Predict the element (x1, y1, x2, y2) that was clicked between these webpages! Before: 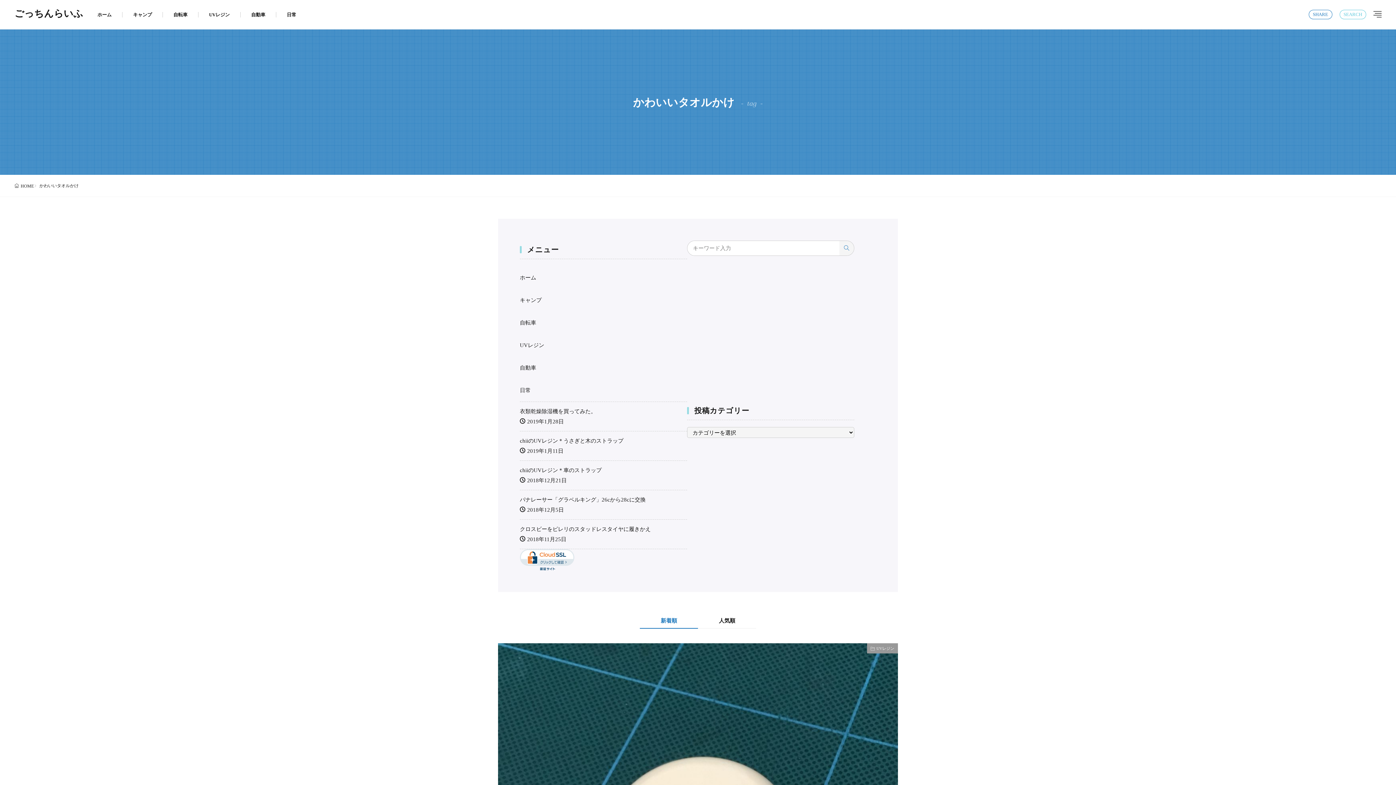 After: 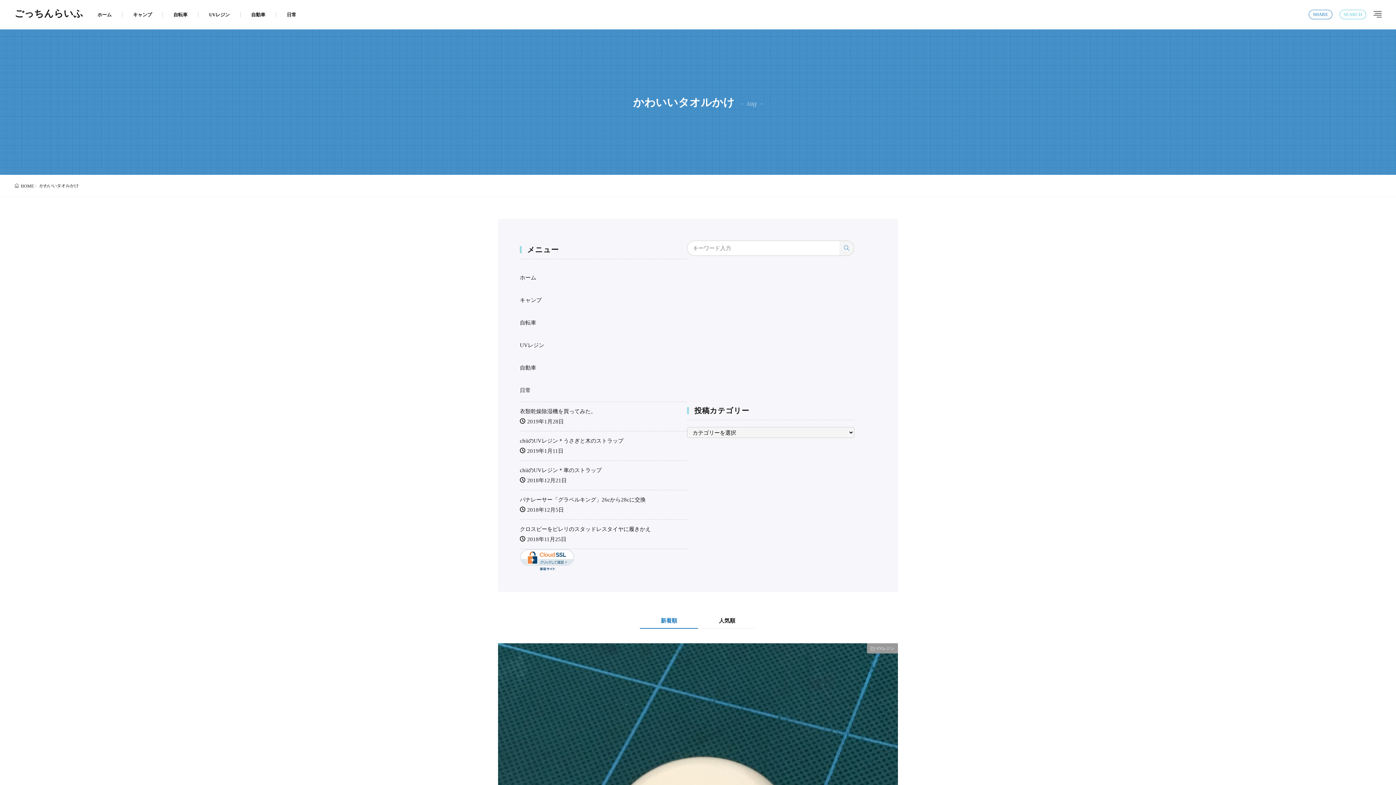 Action: label: 新着順 bbox: (640, 614, 698, 628)